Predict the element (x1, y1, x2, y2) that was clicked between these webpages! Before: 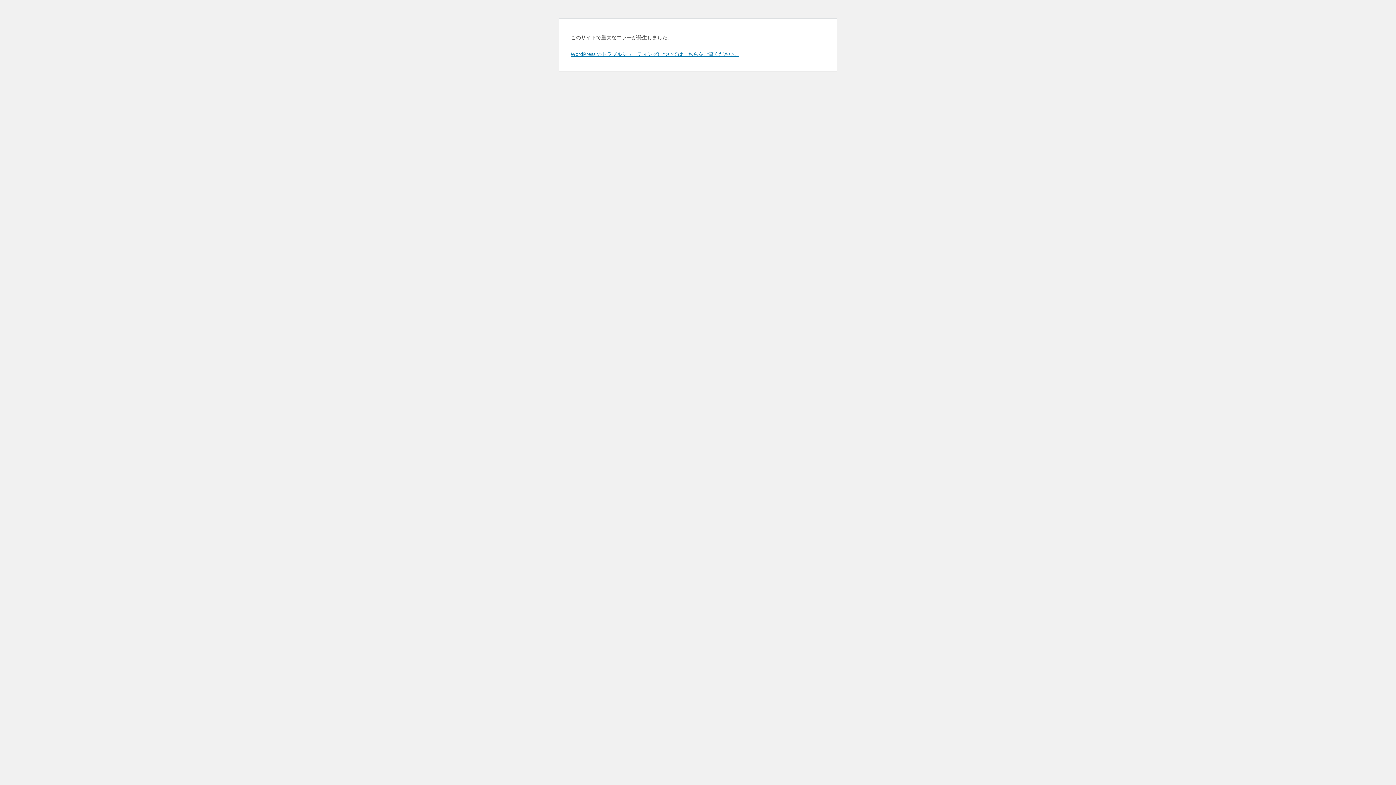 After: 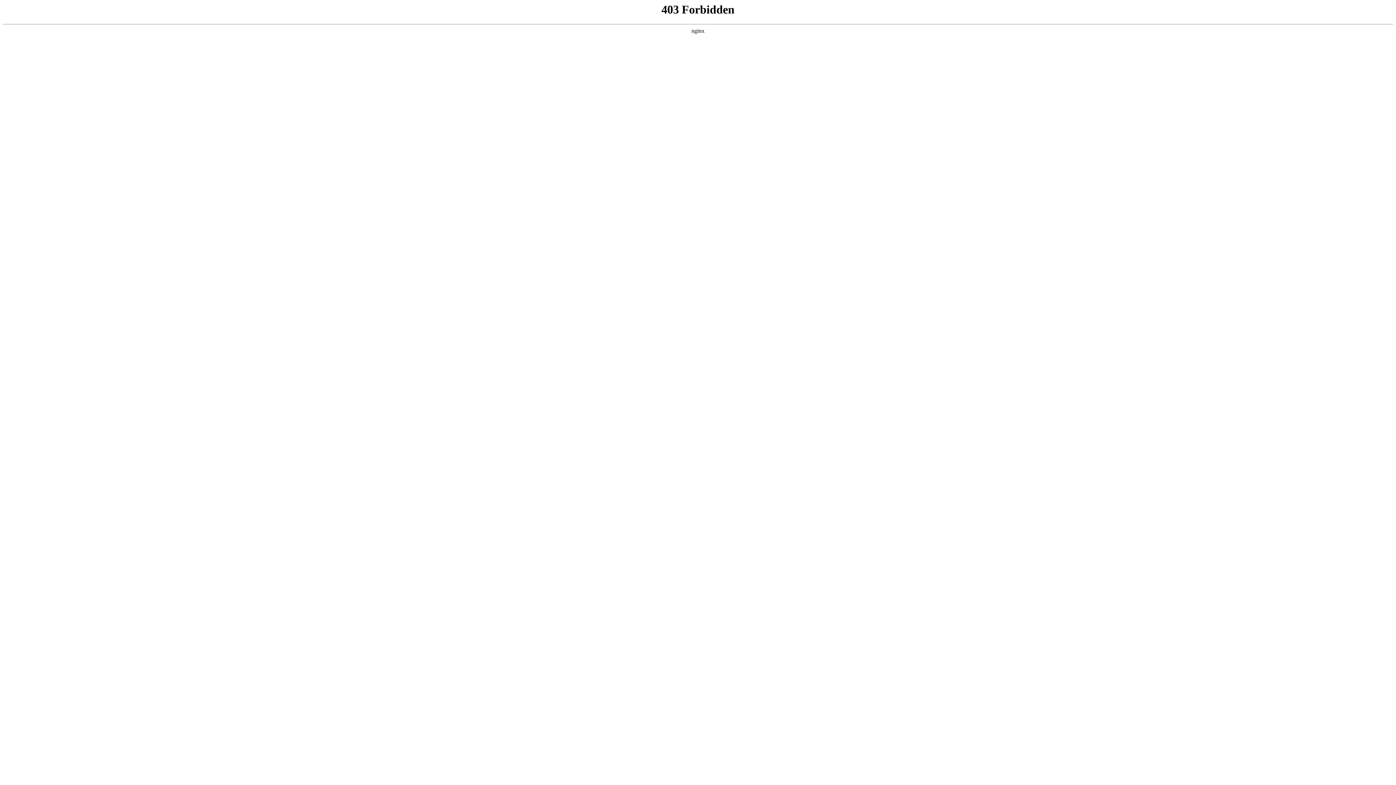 Action: bbox: (570, 50, 739, 57) label: WordPress のトラブルシューティングについてはこちらをご覧ください。